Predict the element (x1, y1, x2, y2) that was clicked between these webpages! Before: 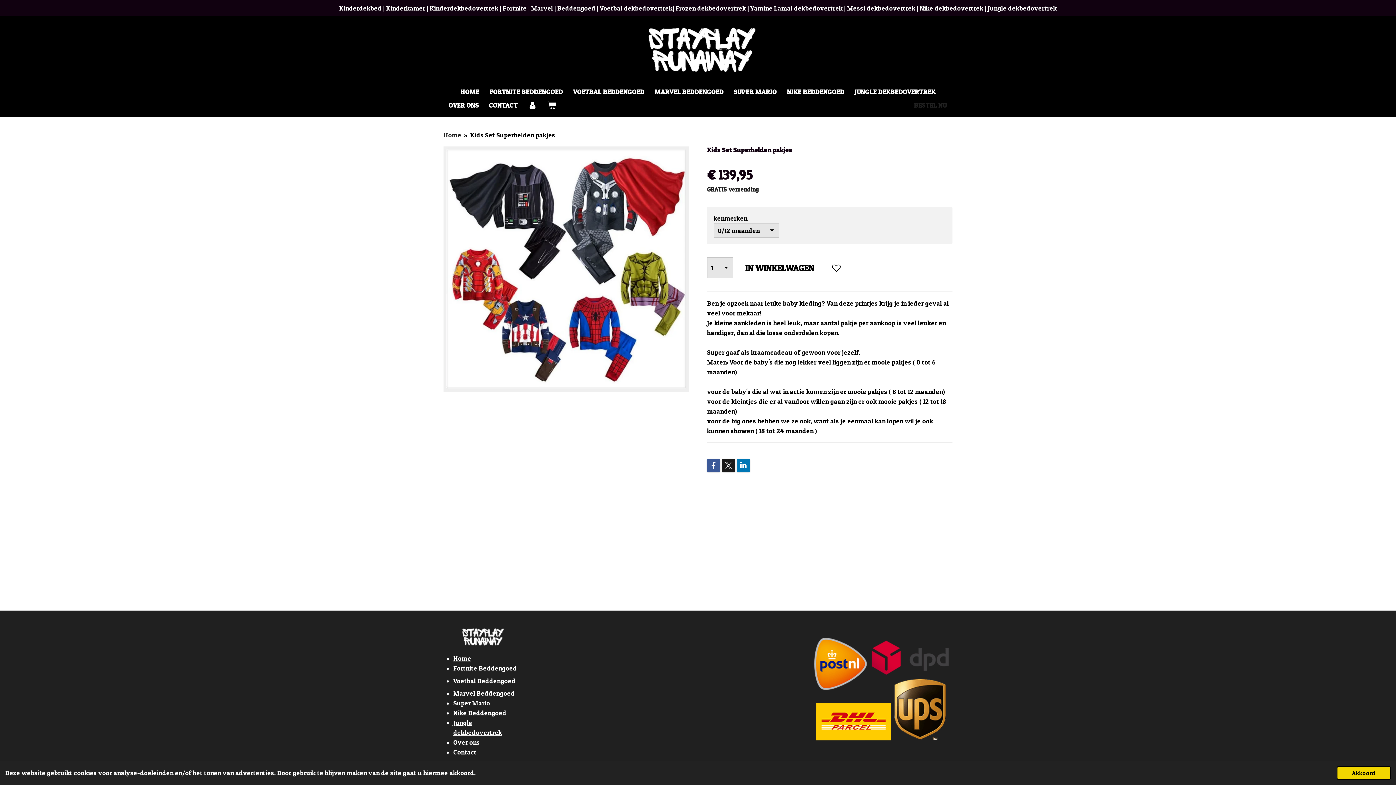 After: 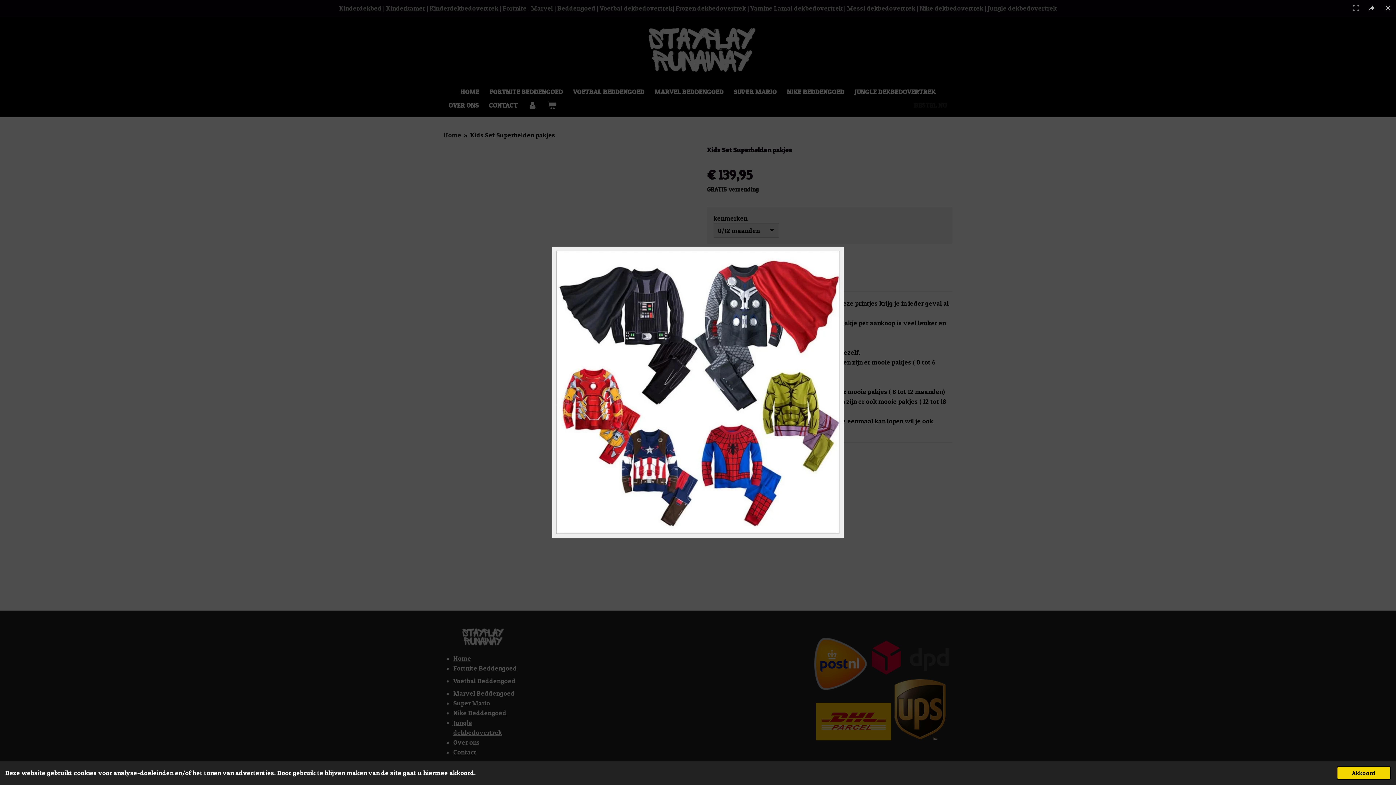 Action: bbox: (443, 146, 689, 392)